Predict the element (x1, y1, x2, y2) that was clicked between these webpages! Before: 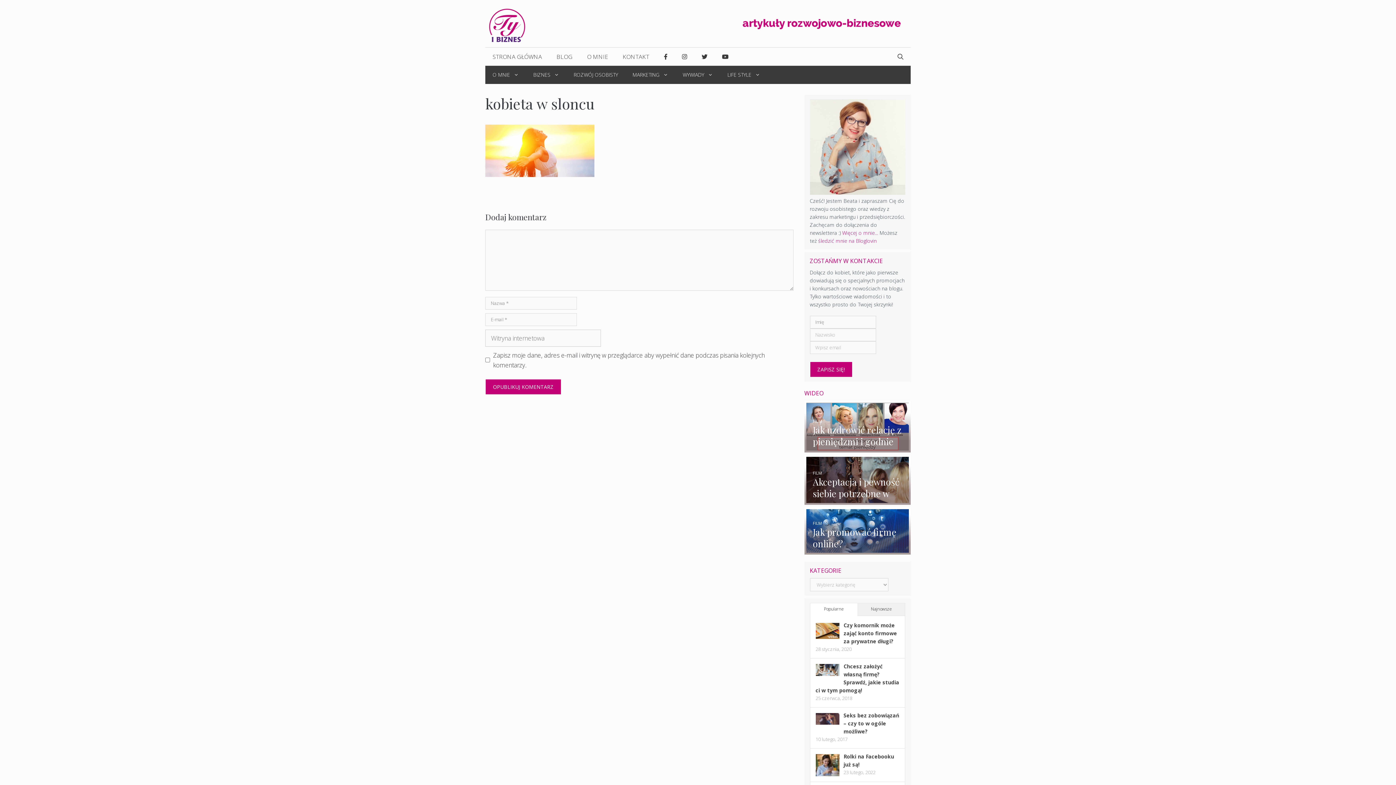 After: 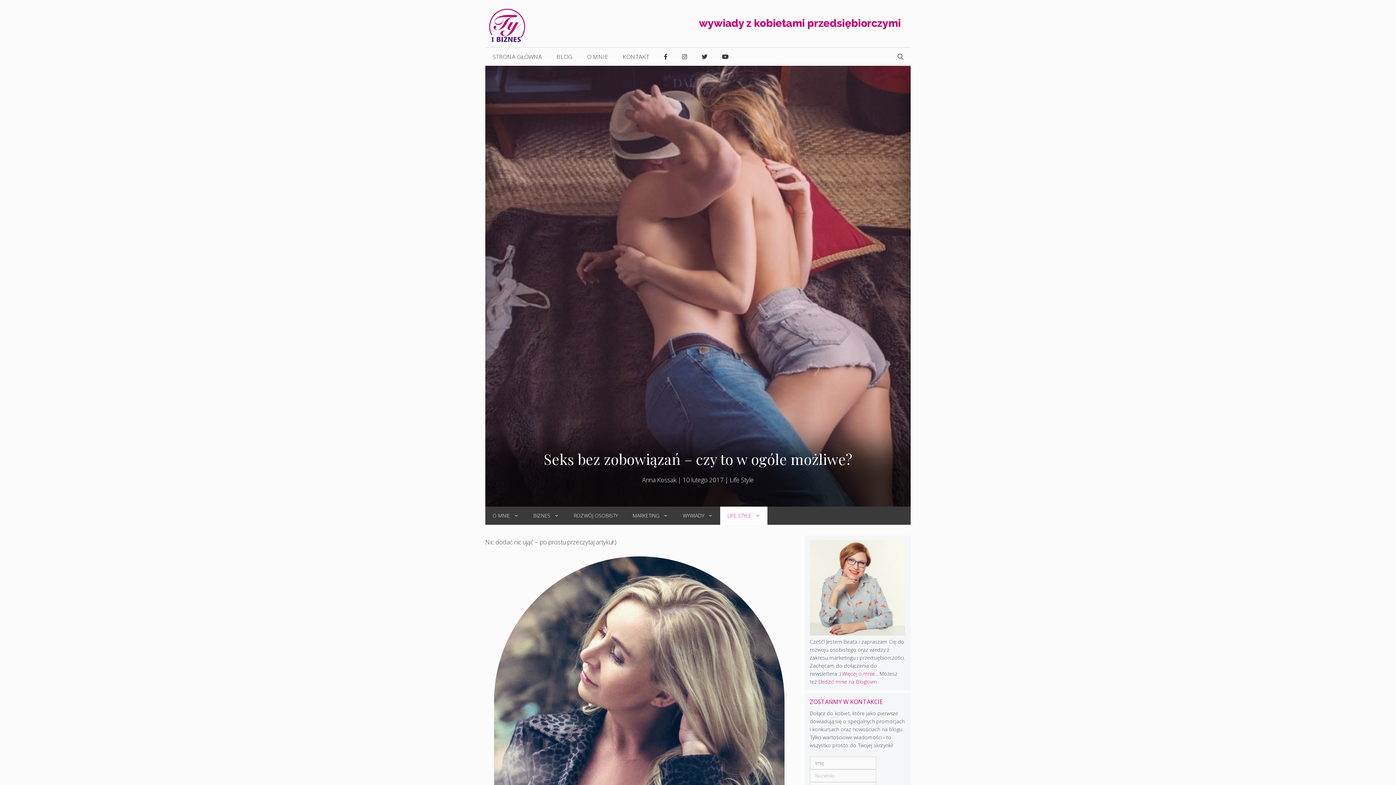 Action: bbox: (815, 719, 839, 726)